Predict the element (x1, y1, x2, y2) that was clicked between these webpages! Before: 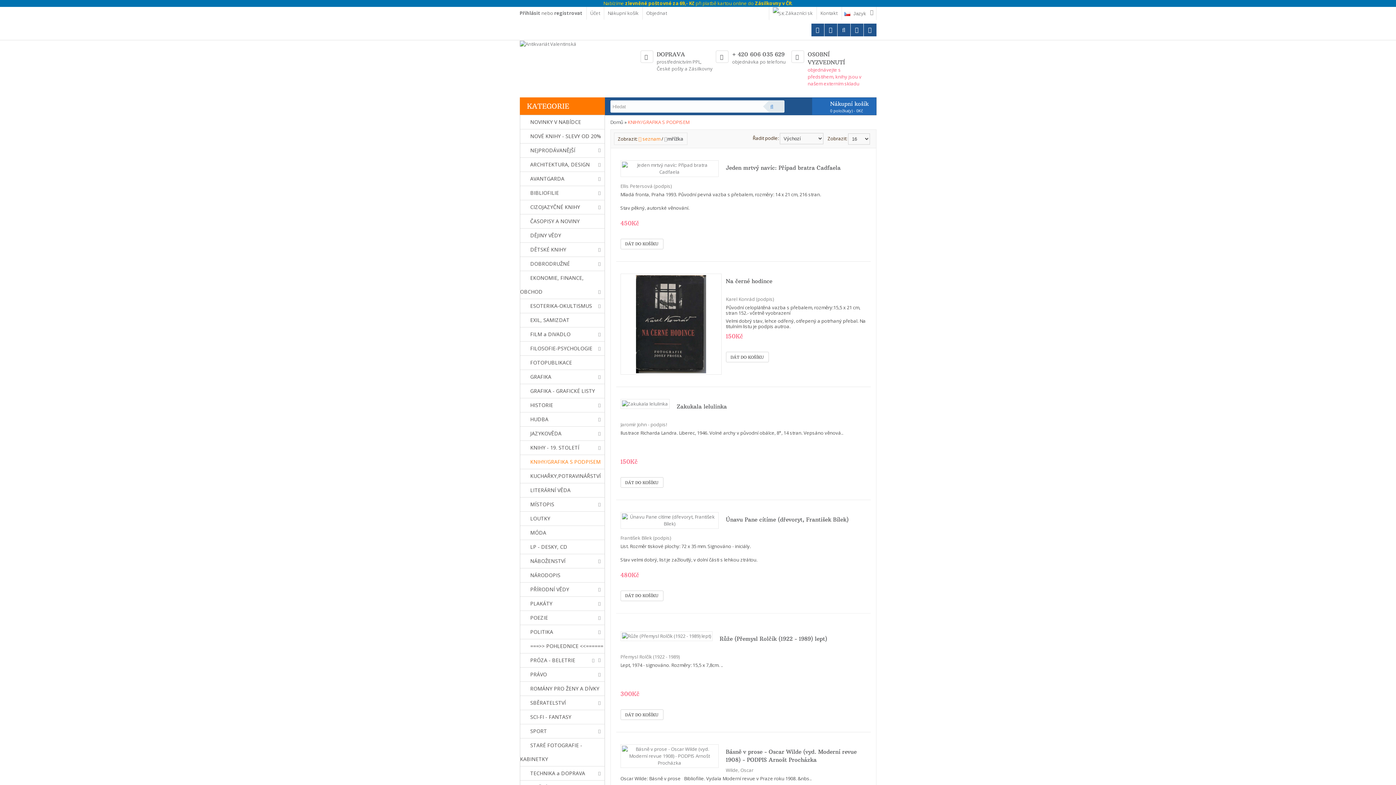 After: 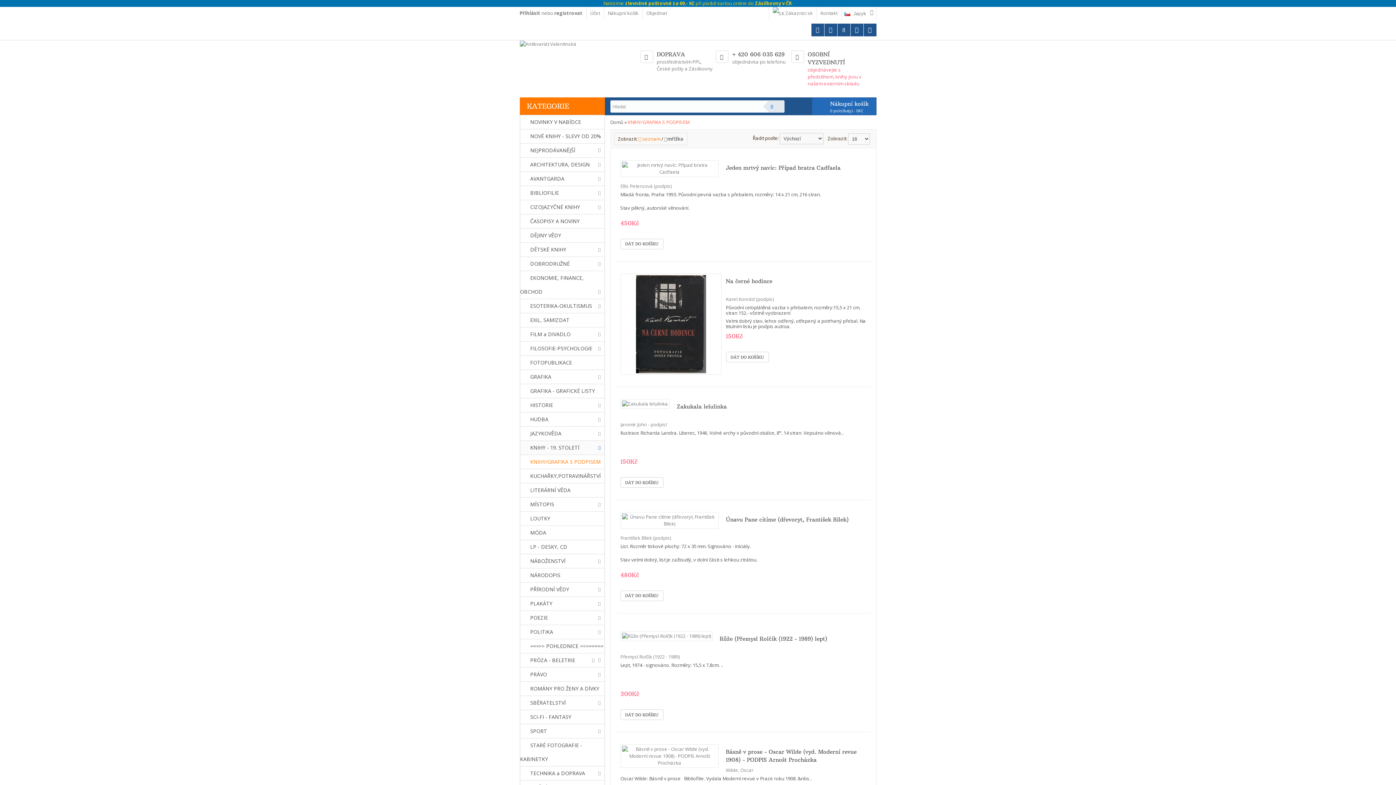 Action: bbox: (598, 446, 600, 450)